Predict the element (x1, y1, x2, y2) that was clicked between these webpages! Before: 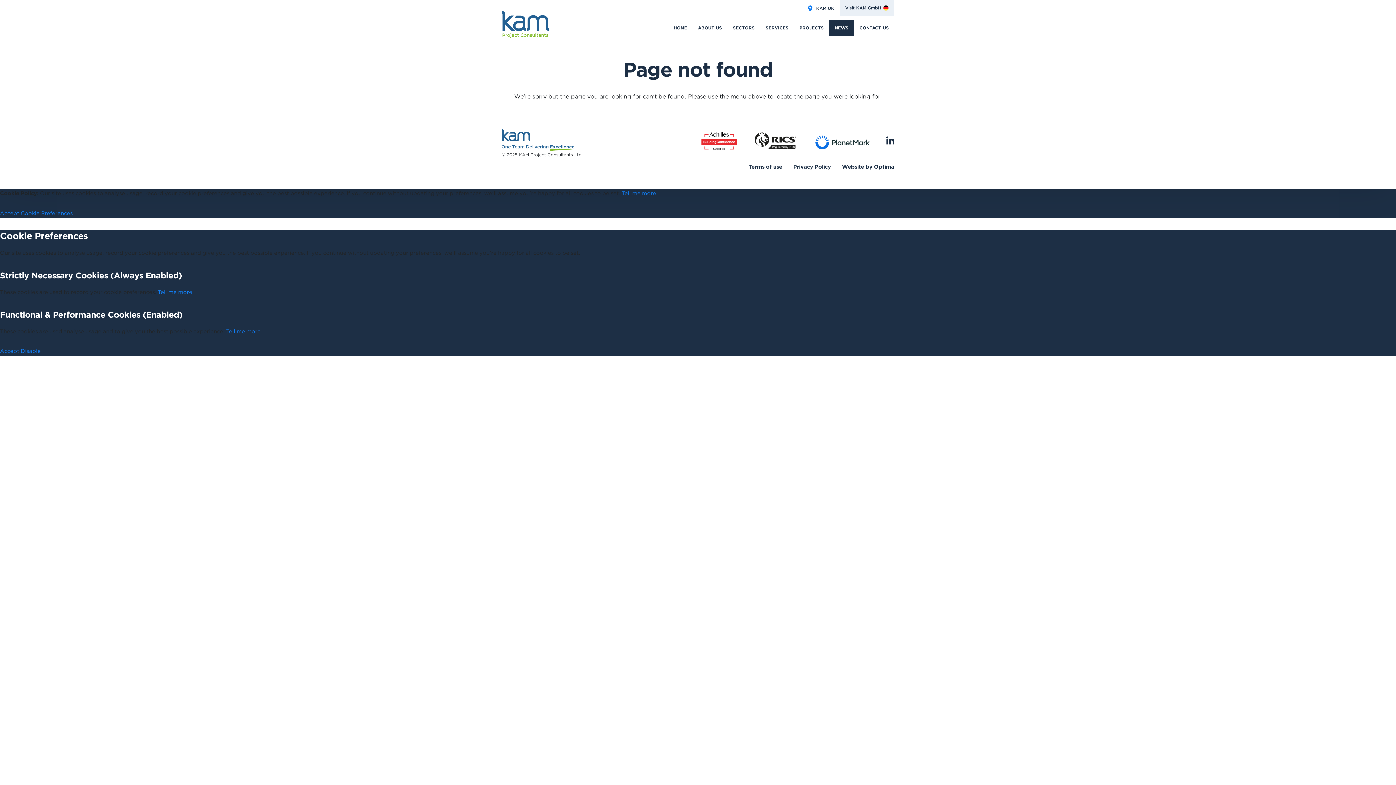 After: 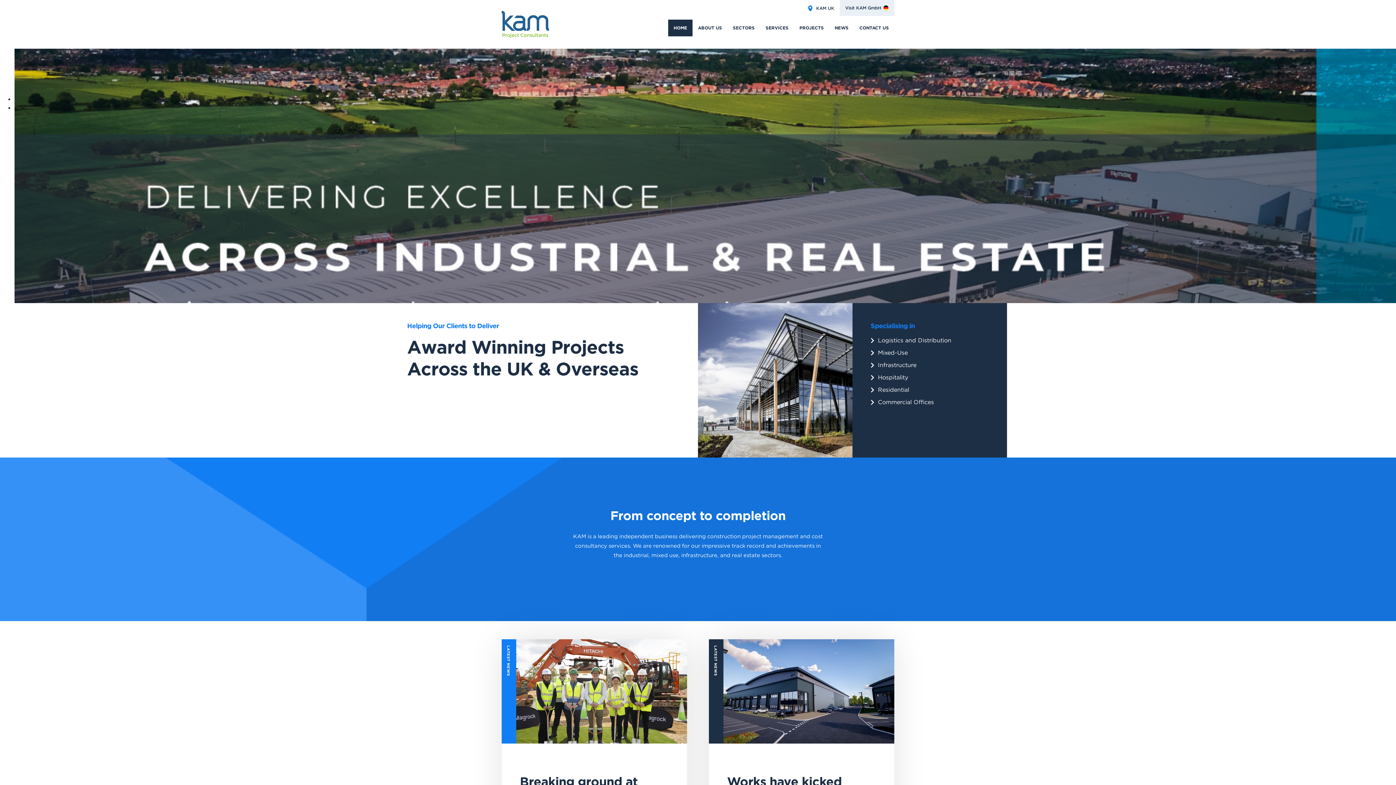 Action: bbox: (501, 0, 549, 37)